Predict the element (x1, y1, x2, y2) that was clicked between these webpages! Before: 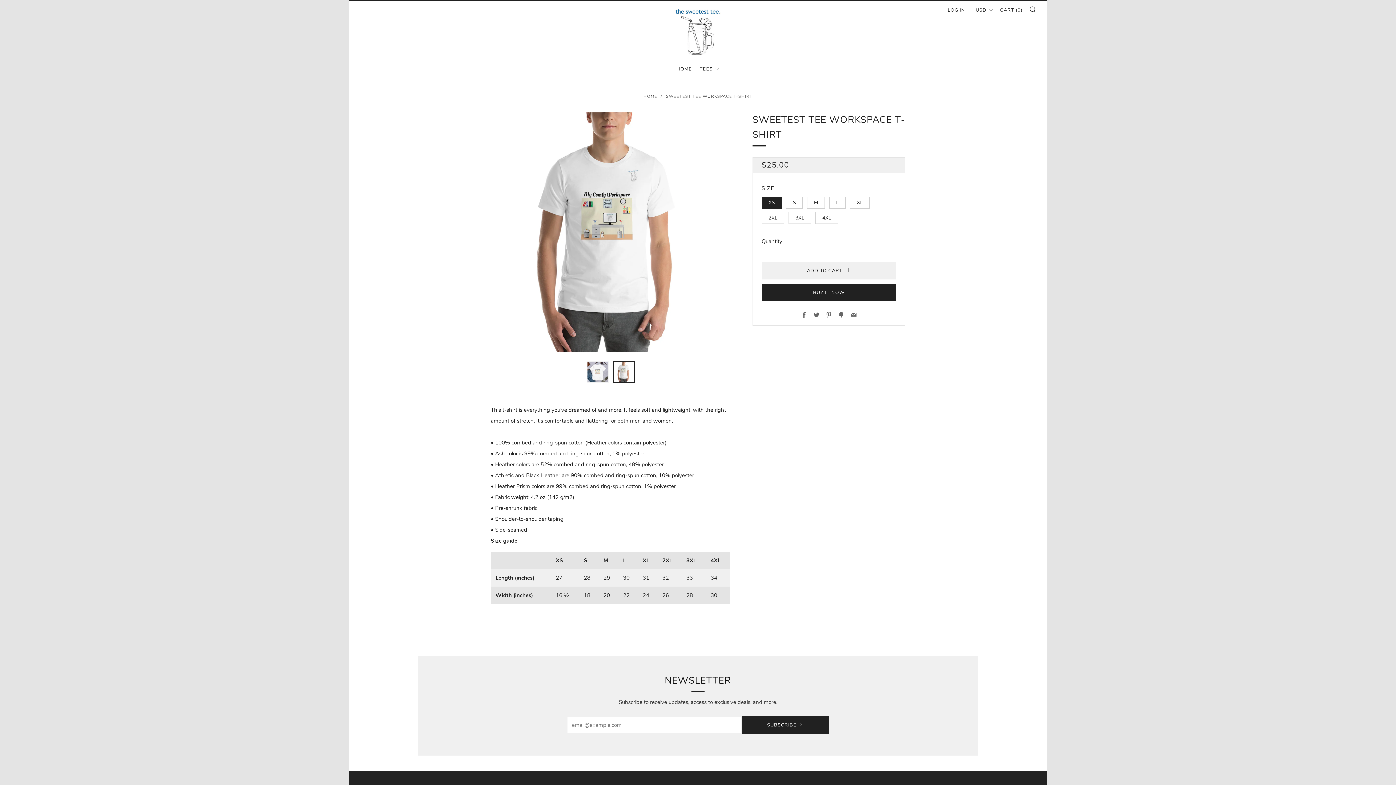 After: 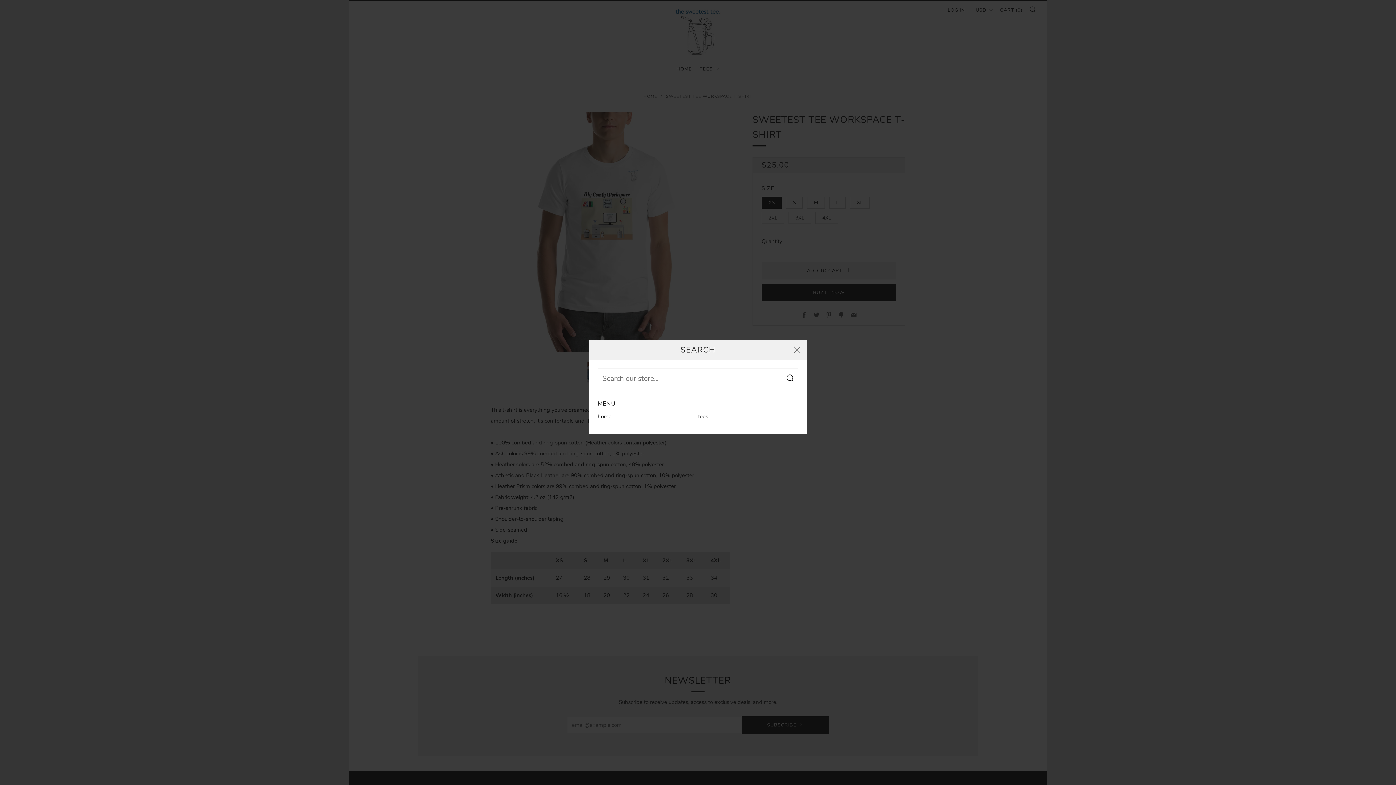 Action: bbox: (1029, 5, 1036, 12) label: SEARCH